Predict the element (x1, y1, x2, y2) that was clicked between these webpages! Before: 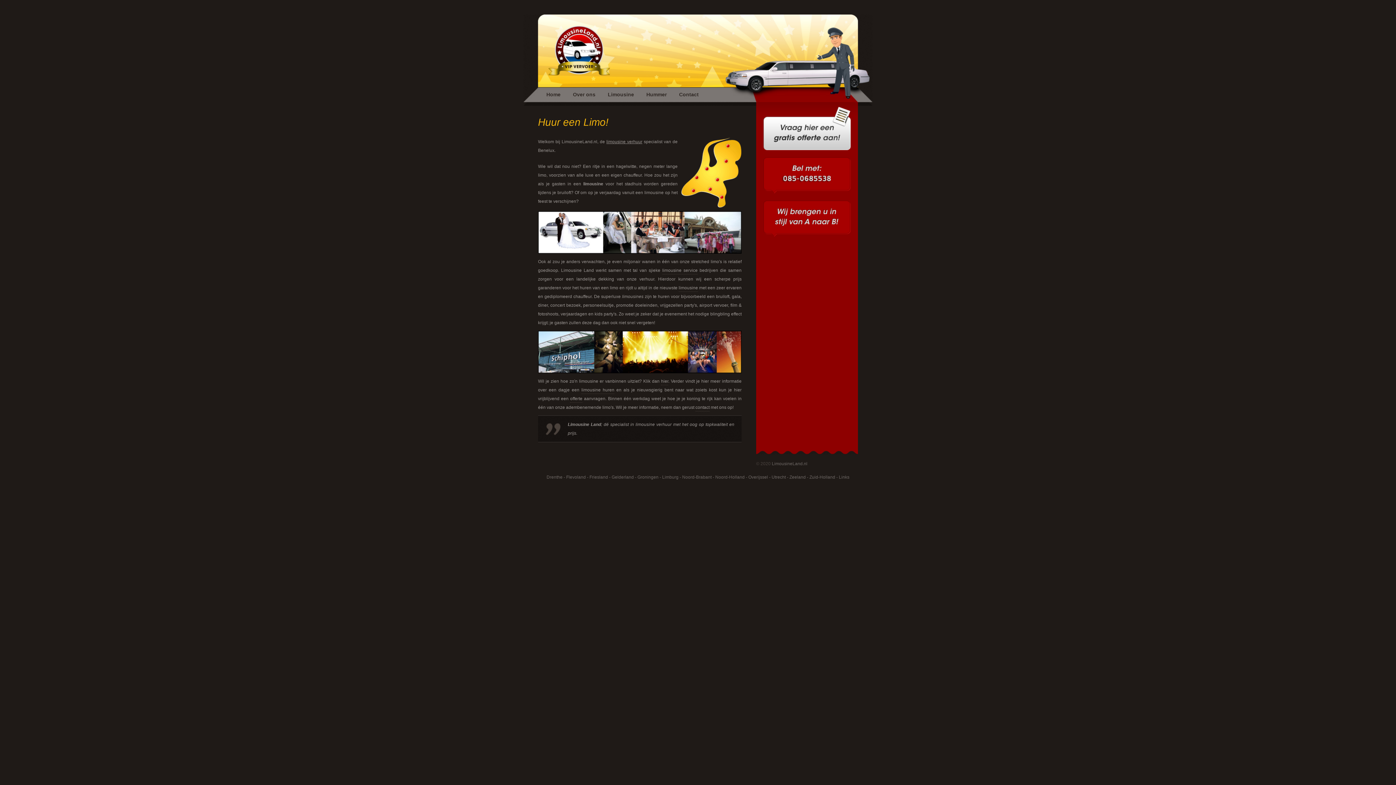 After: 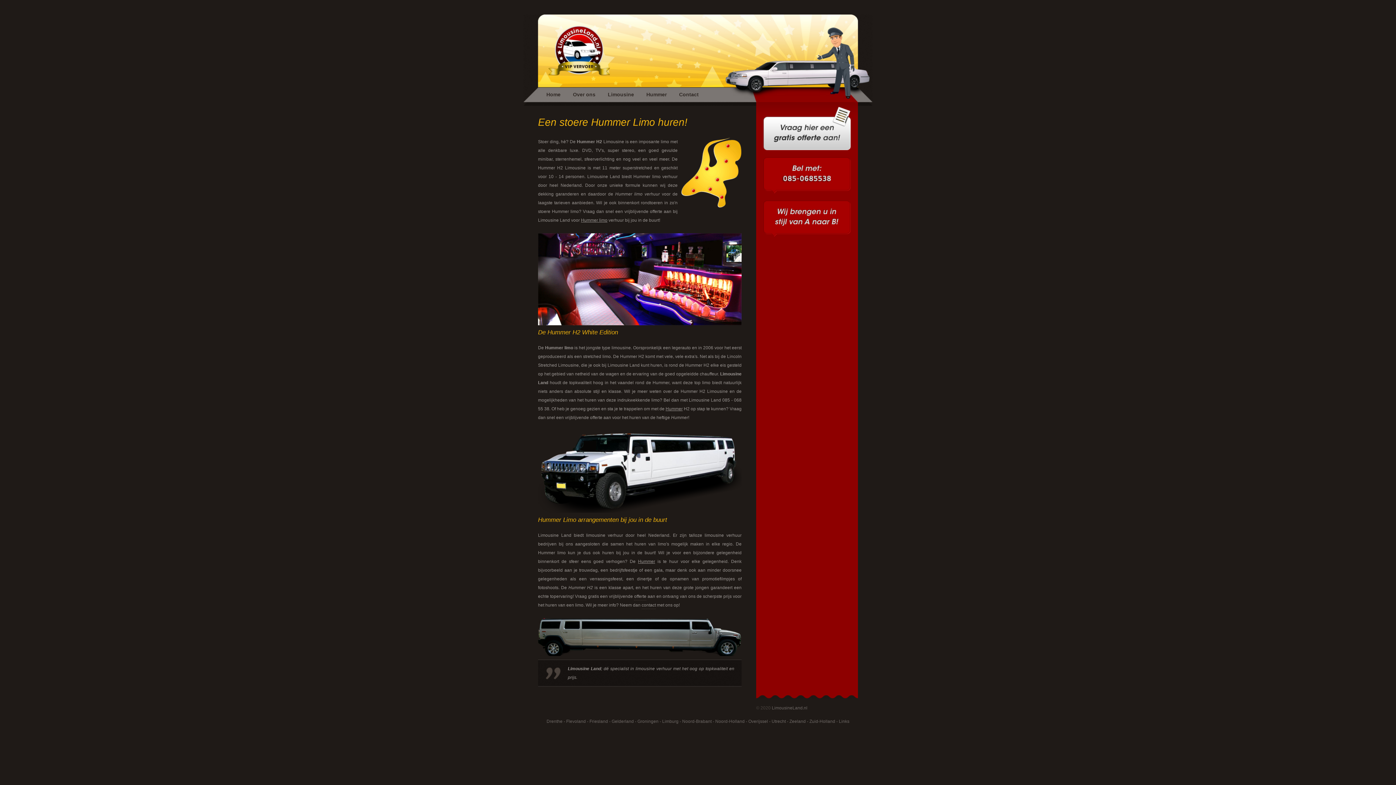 Action: bbox: (642, 89, 670, 100) label: Hummer